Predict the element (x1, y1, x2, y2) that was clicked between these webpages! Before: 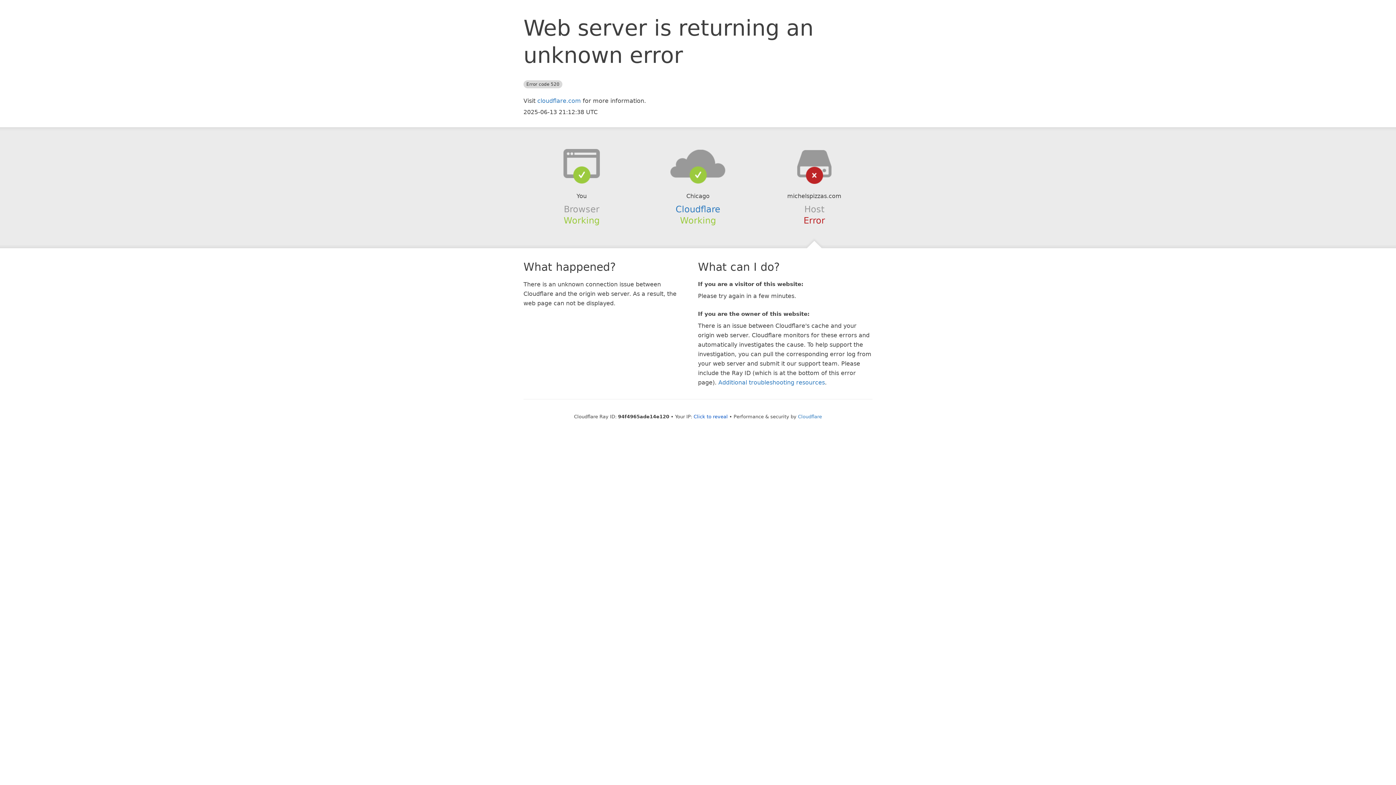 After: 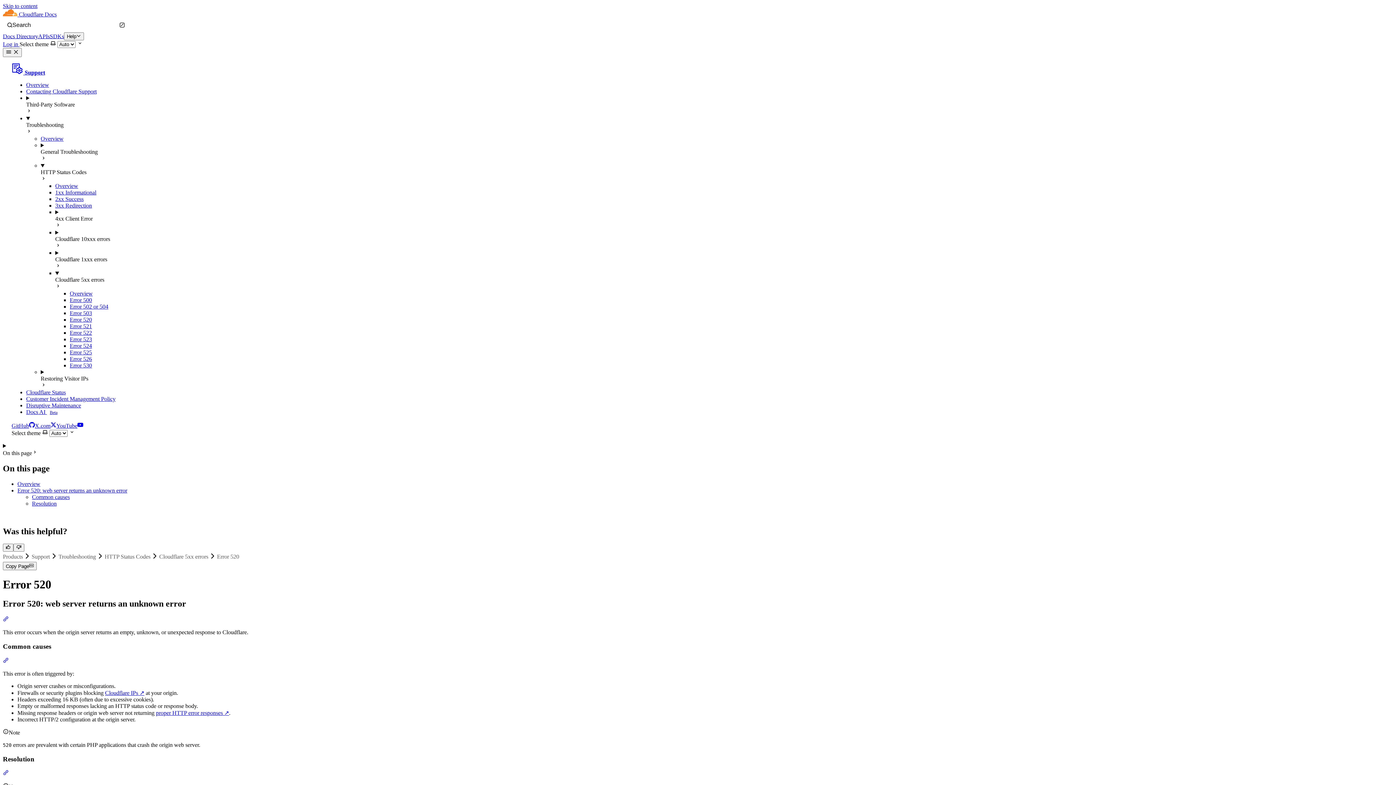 Action: bbox: (718, 379, 825, 386) label: Additional troubleshooting resources